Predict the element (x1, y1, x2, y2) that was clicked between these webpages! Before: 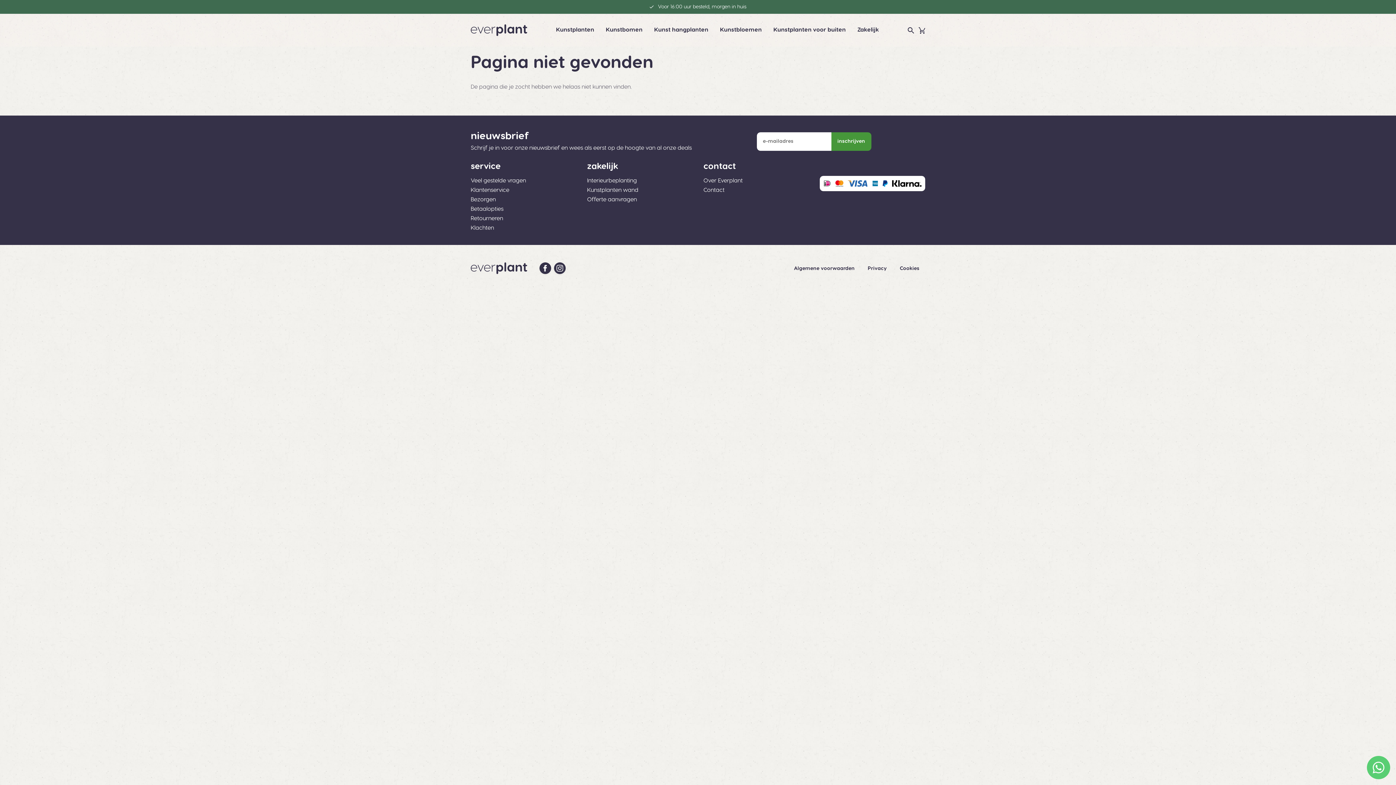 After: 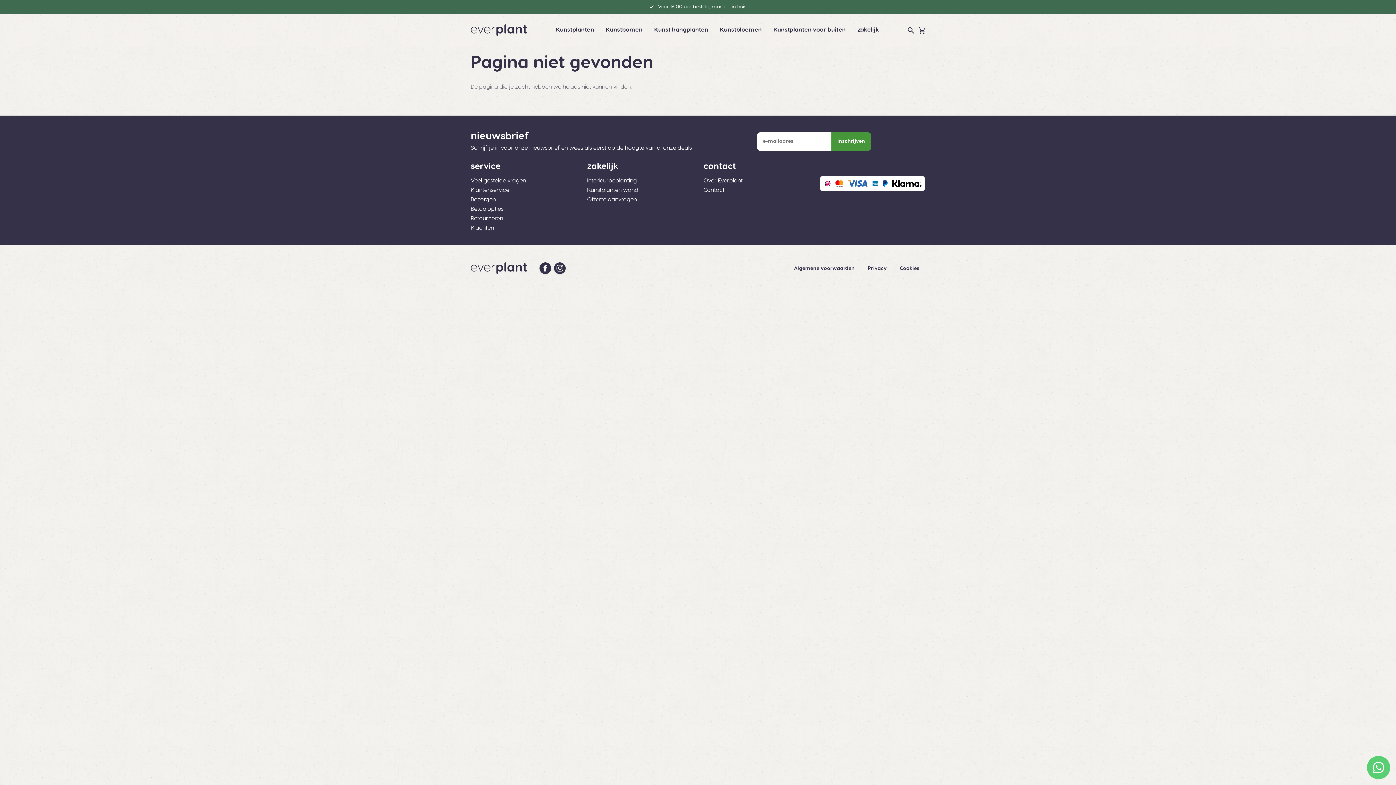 Action: label: Klachten bbox: (470, 225, 494, 230)